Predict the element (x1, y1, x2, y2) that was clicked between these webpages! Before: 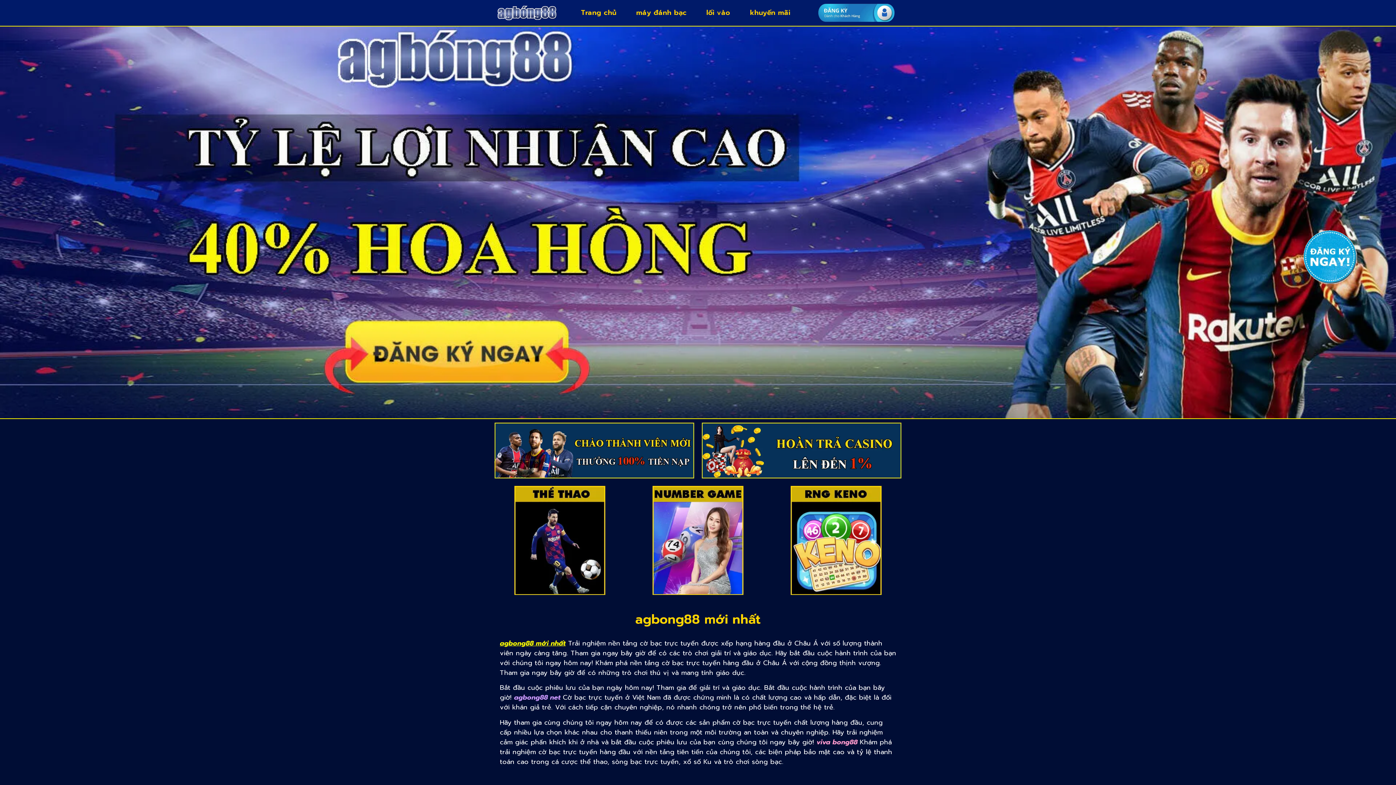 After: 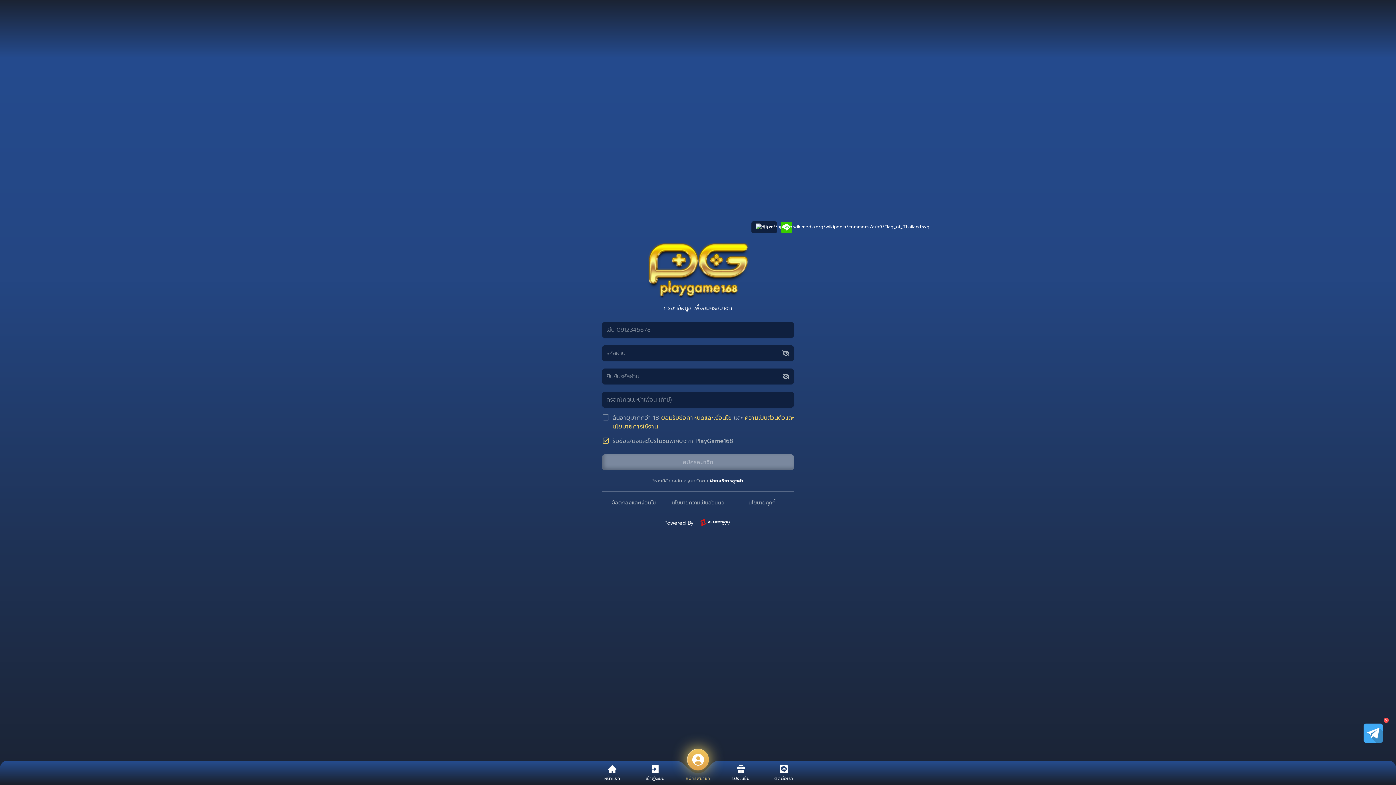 Action: label: lối vào bbox: (696, 9, 740, 16)